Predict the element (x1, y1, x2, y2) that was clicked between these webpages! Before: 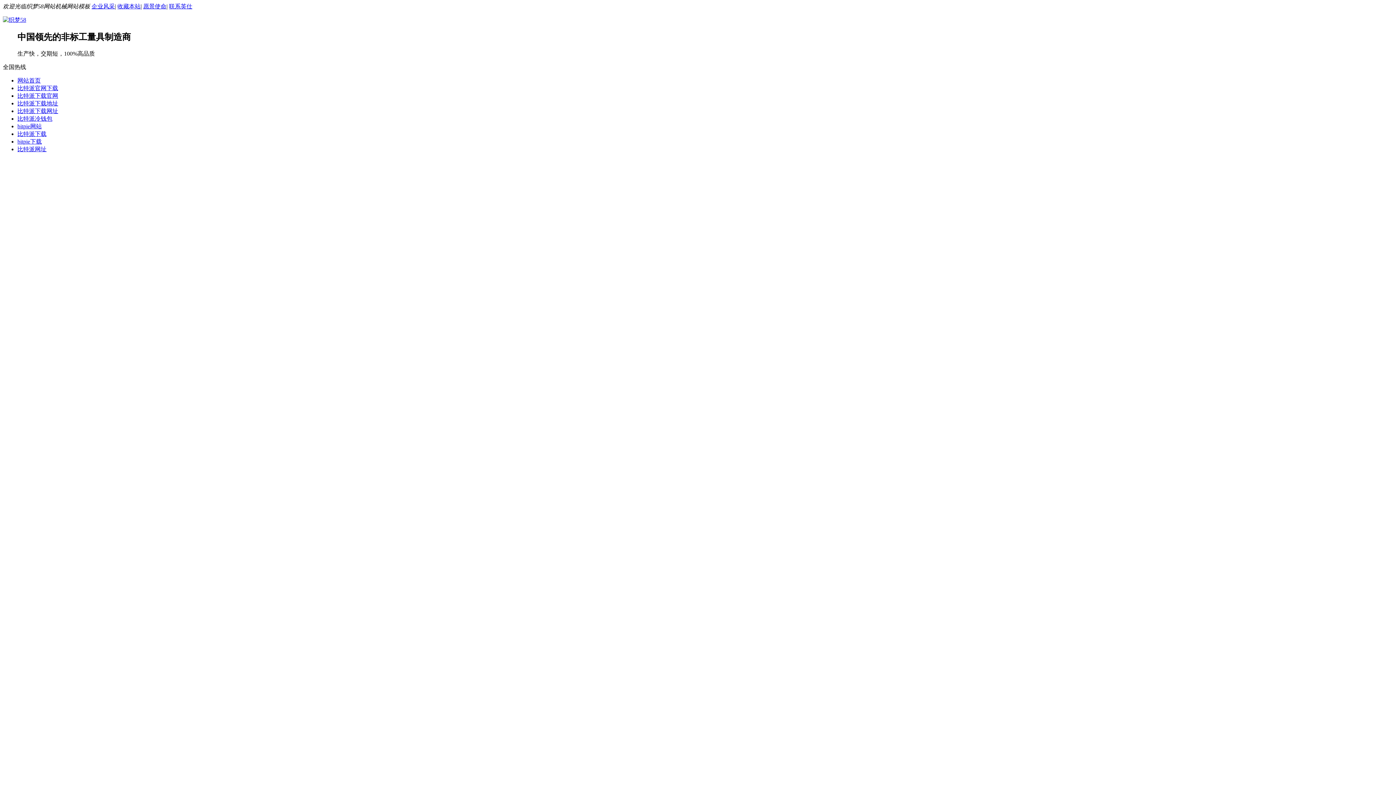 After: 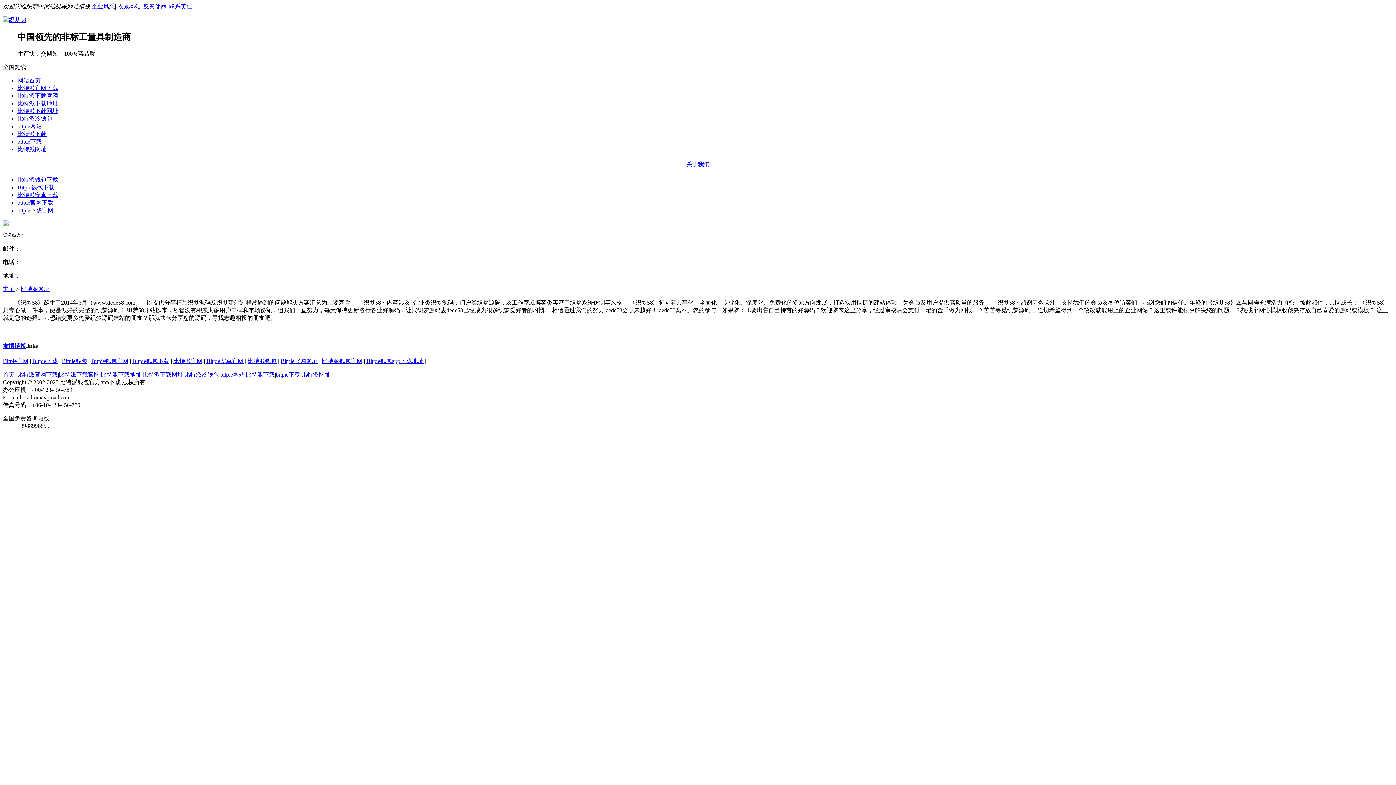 Action: label: 比特派网址 bbox: (17, 146, 46, 152)